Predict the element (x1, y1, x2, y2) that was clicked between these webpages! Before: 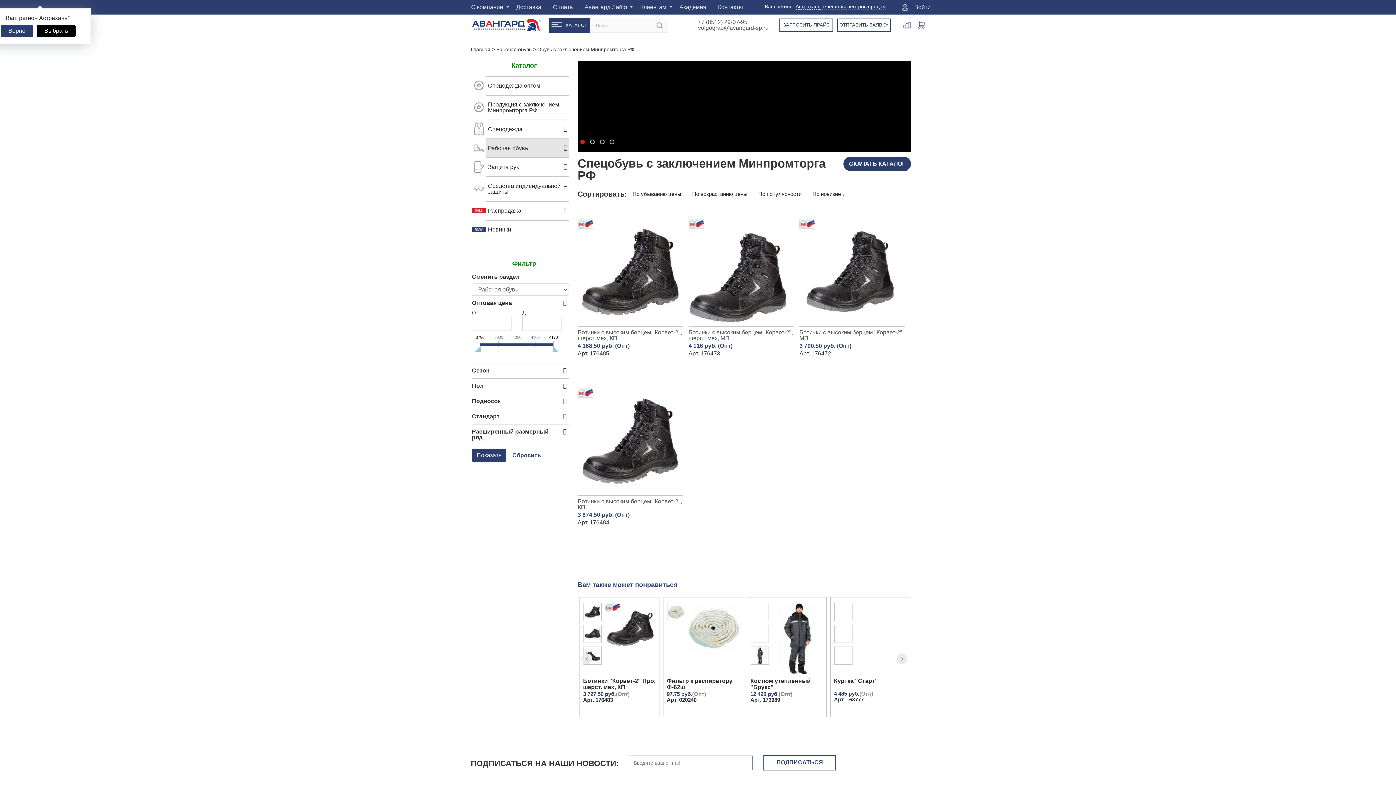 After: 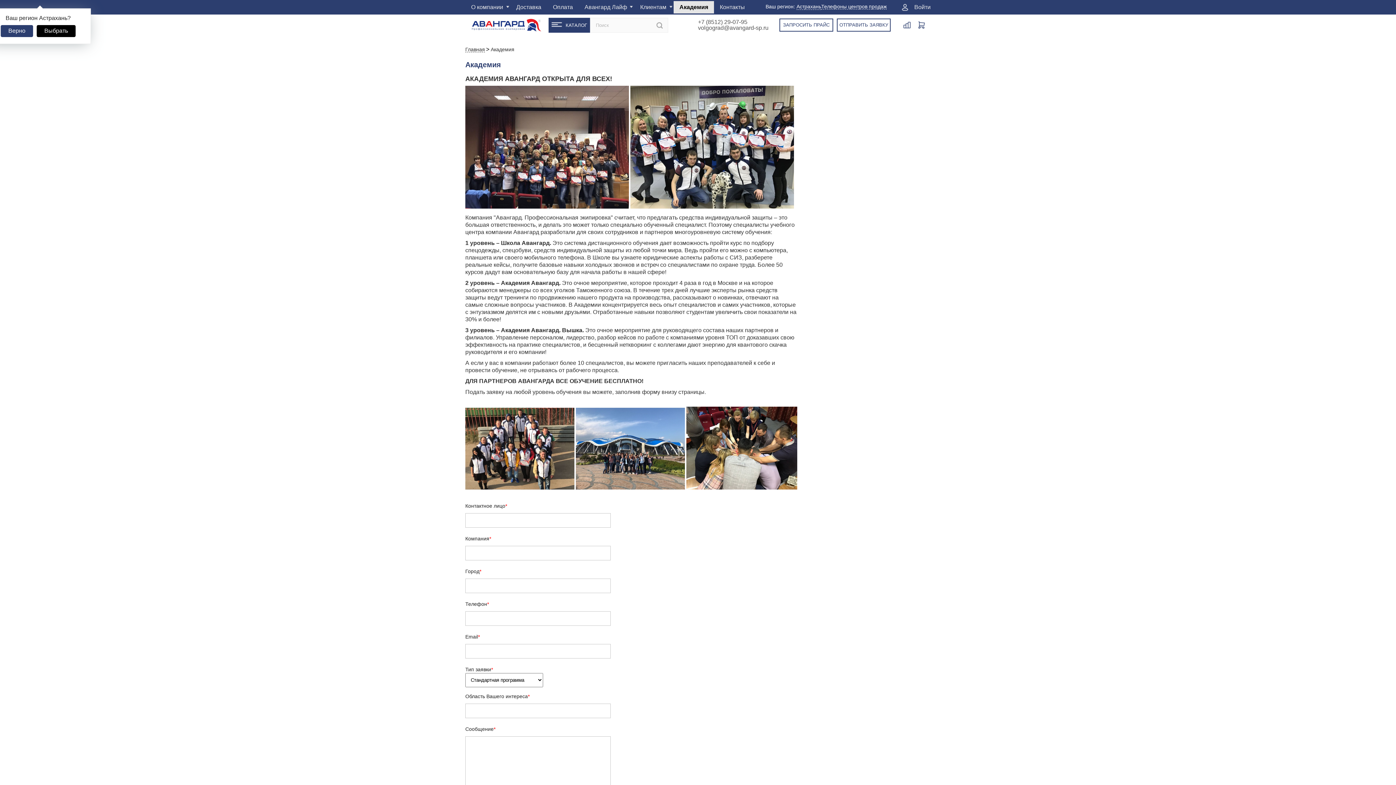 Action: bbox: (673, 1, 712, 13) label: Академия